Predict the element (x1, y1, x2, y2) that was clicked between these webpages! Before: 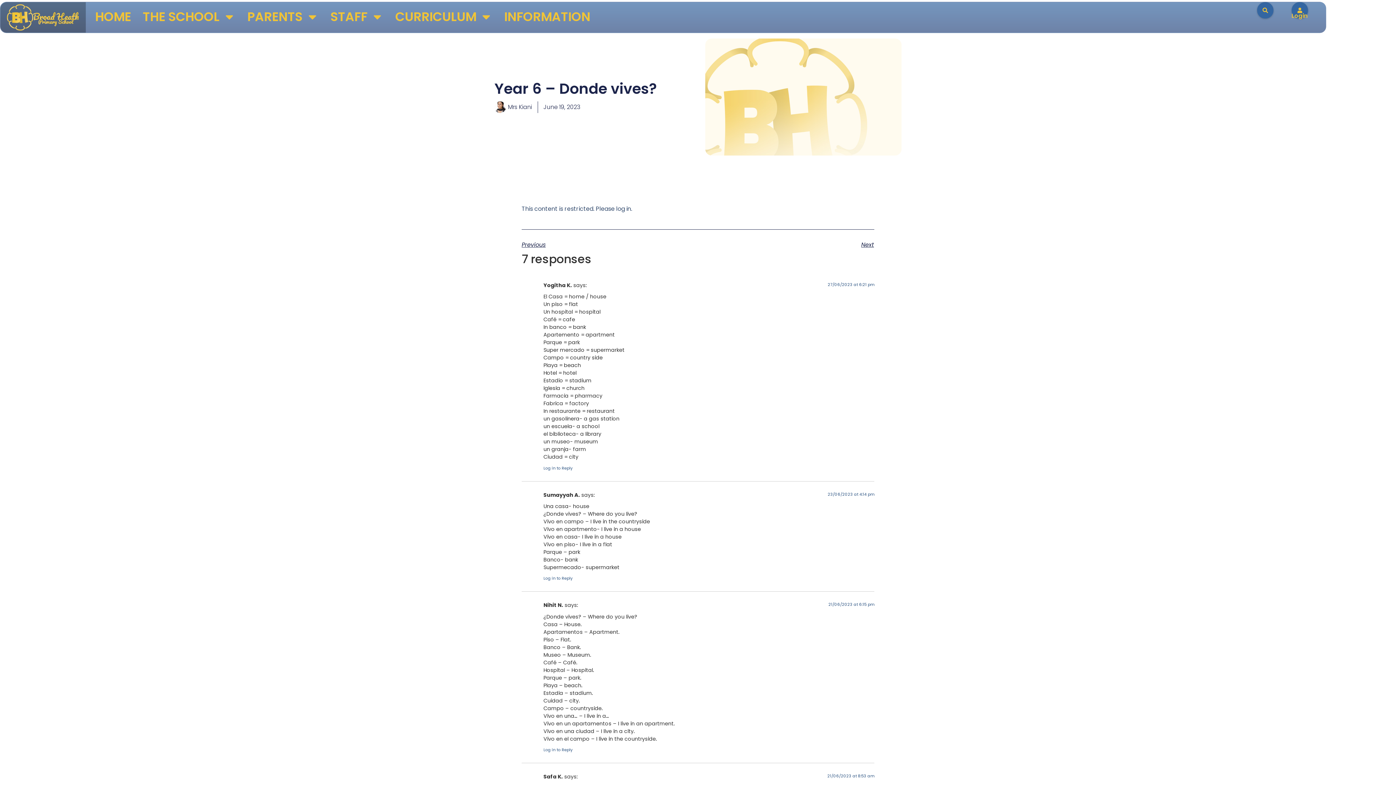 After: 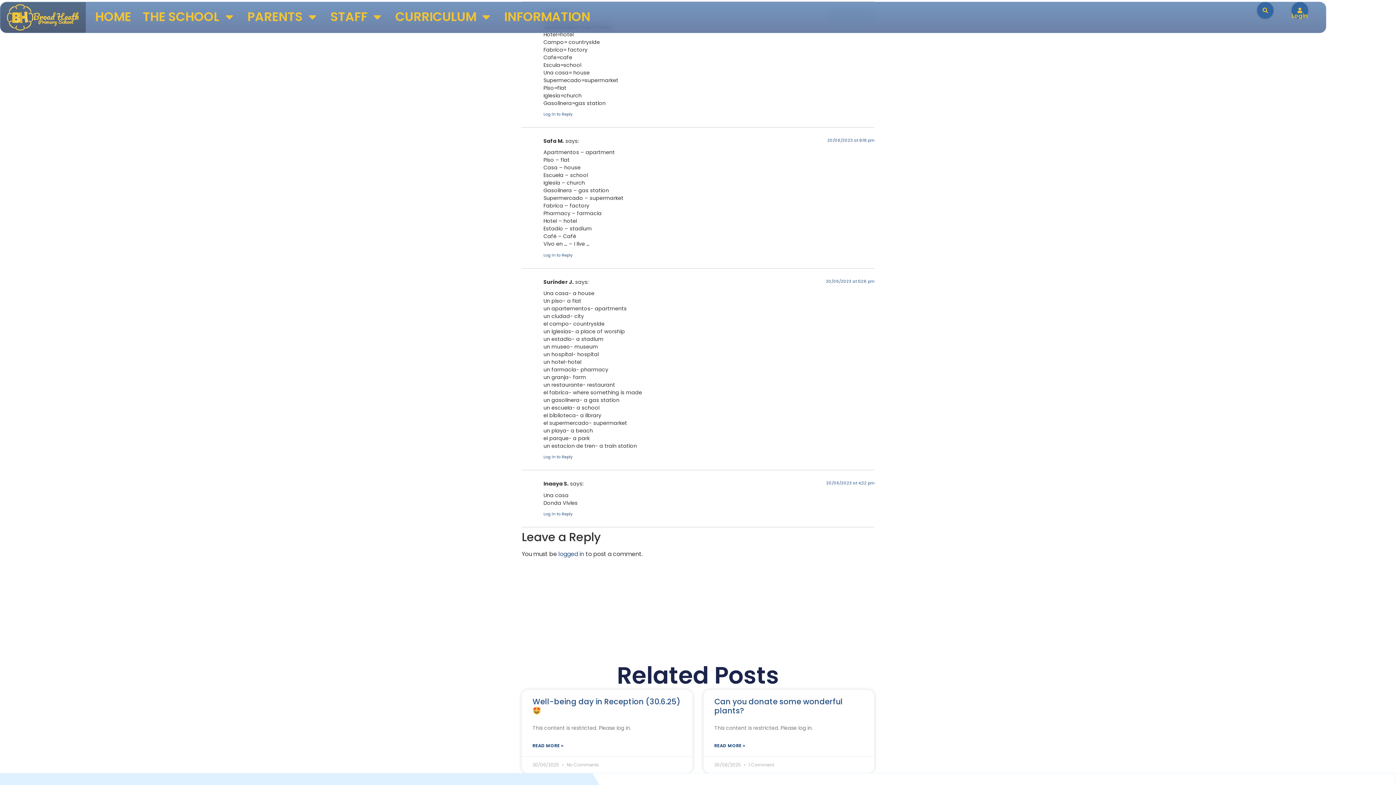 Action: label: 21/06/2023 at 8:53 am bbox: (827, 773, 874, 779)